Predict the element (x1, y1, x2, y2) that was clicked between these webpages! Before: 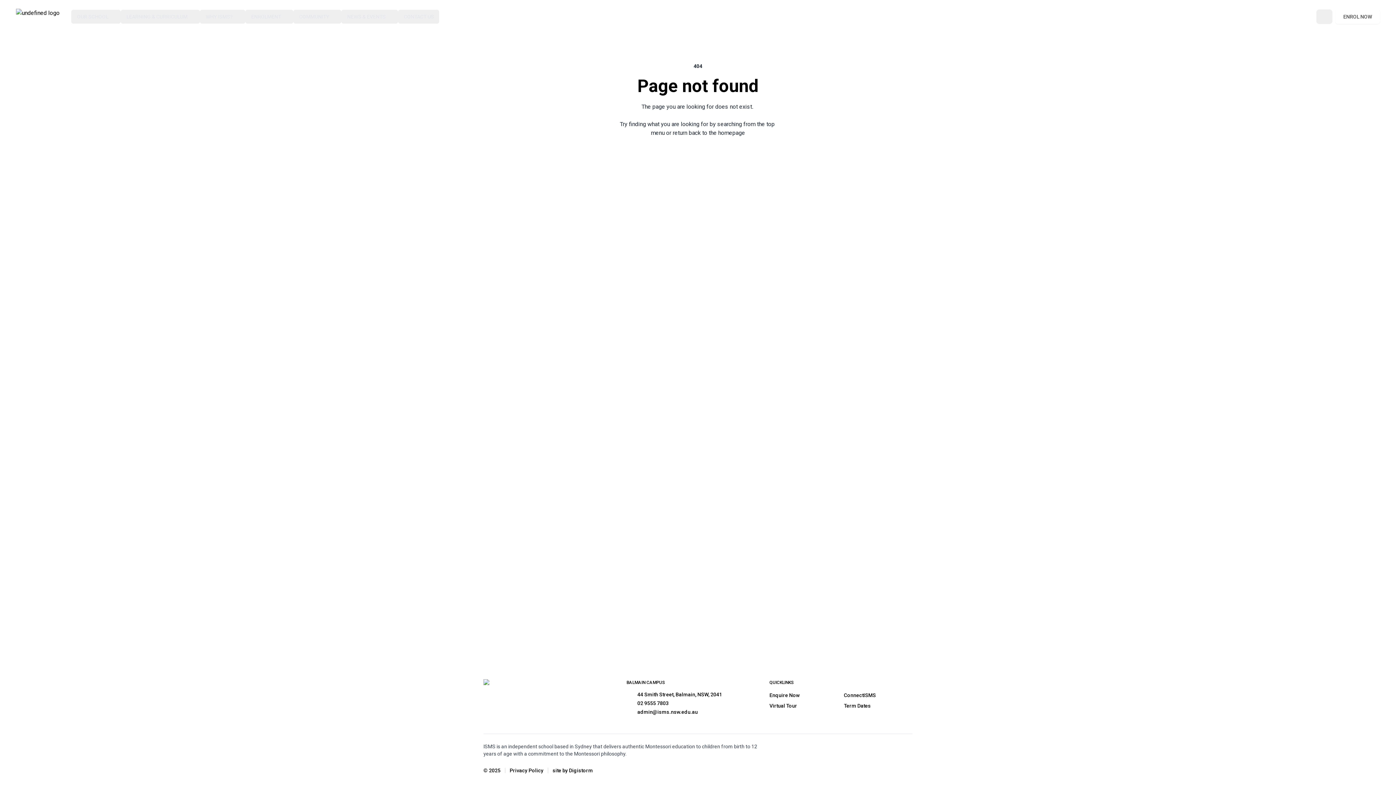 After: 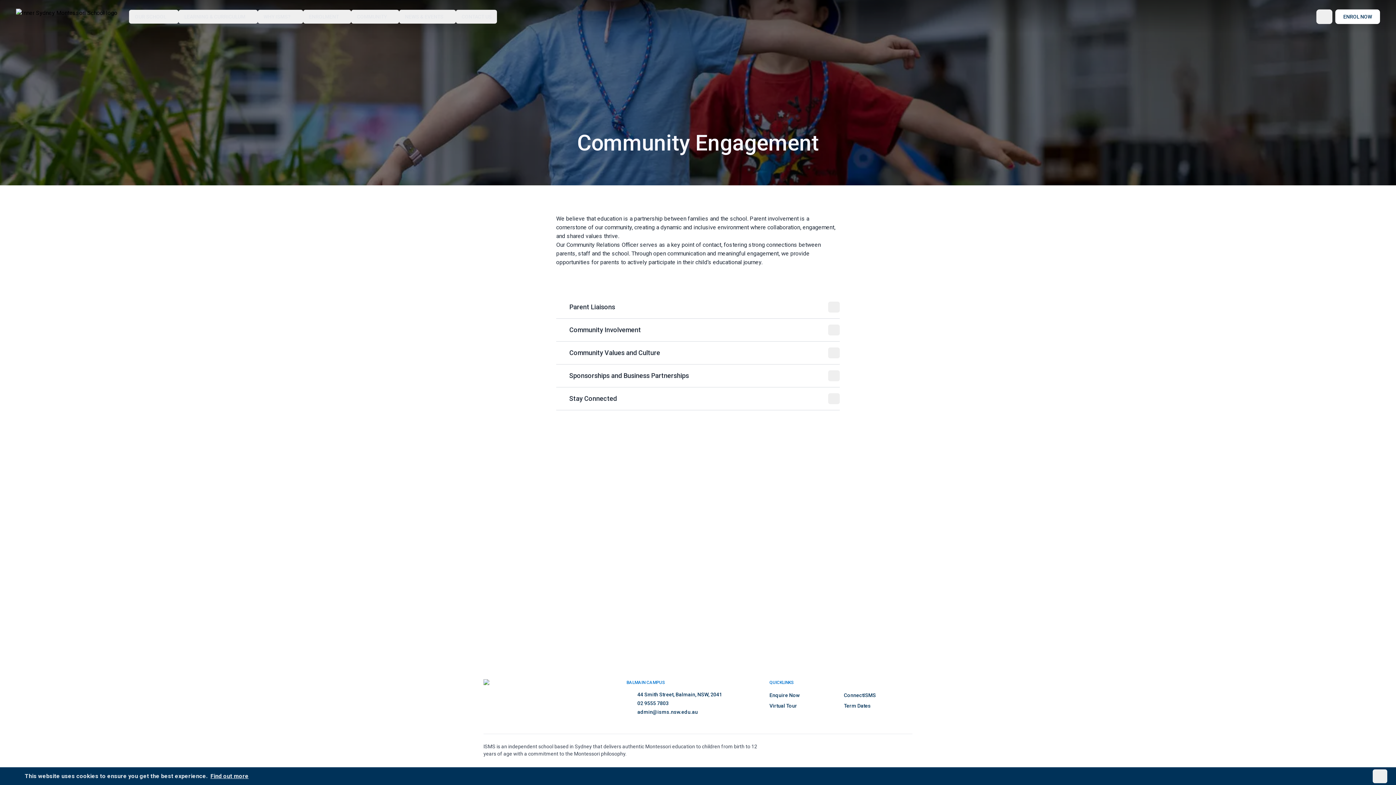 Action: bbox: (293, 12, 341, 19) label: COMMUNITY